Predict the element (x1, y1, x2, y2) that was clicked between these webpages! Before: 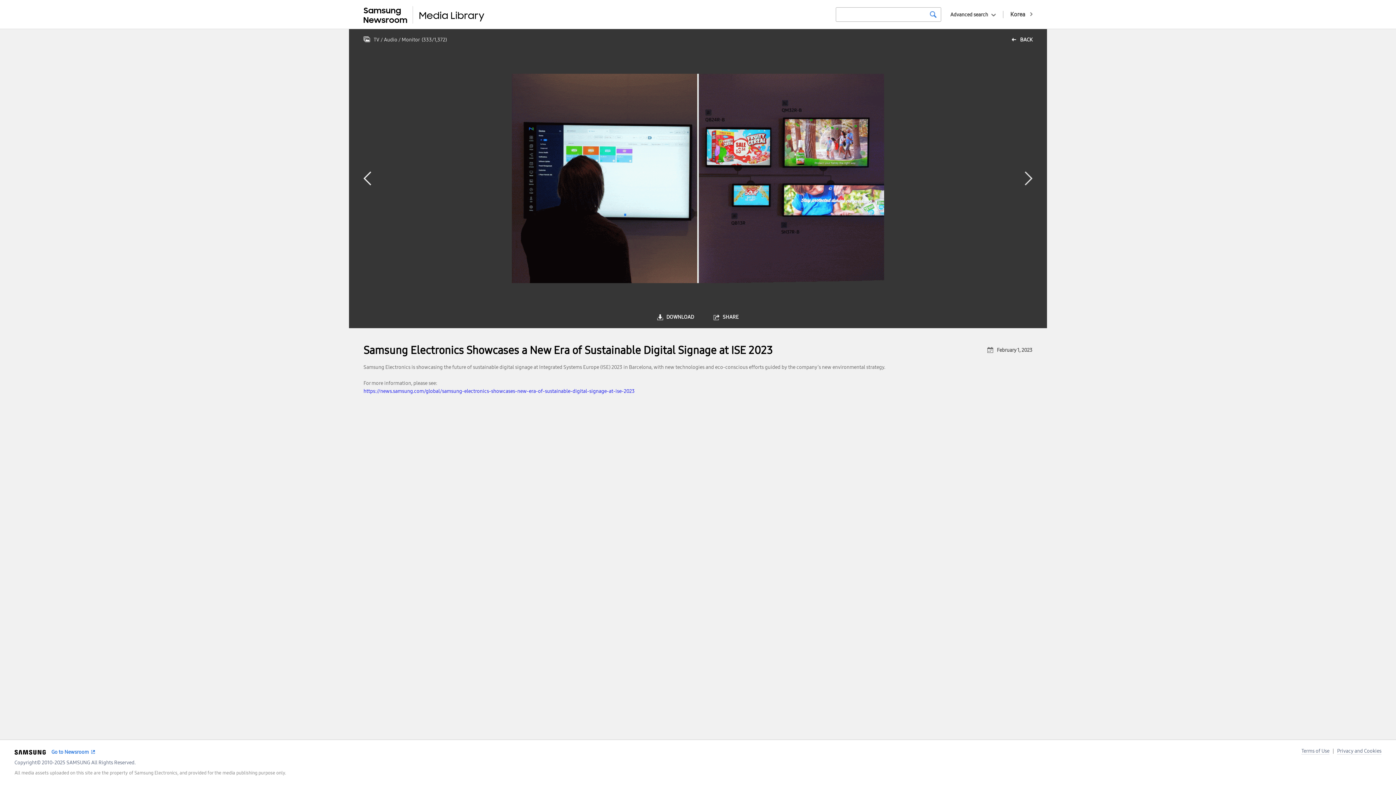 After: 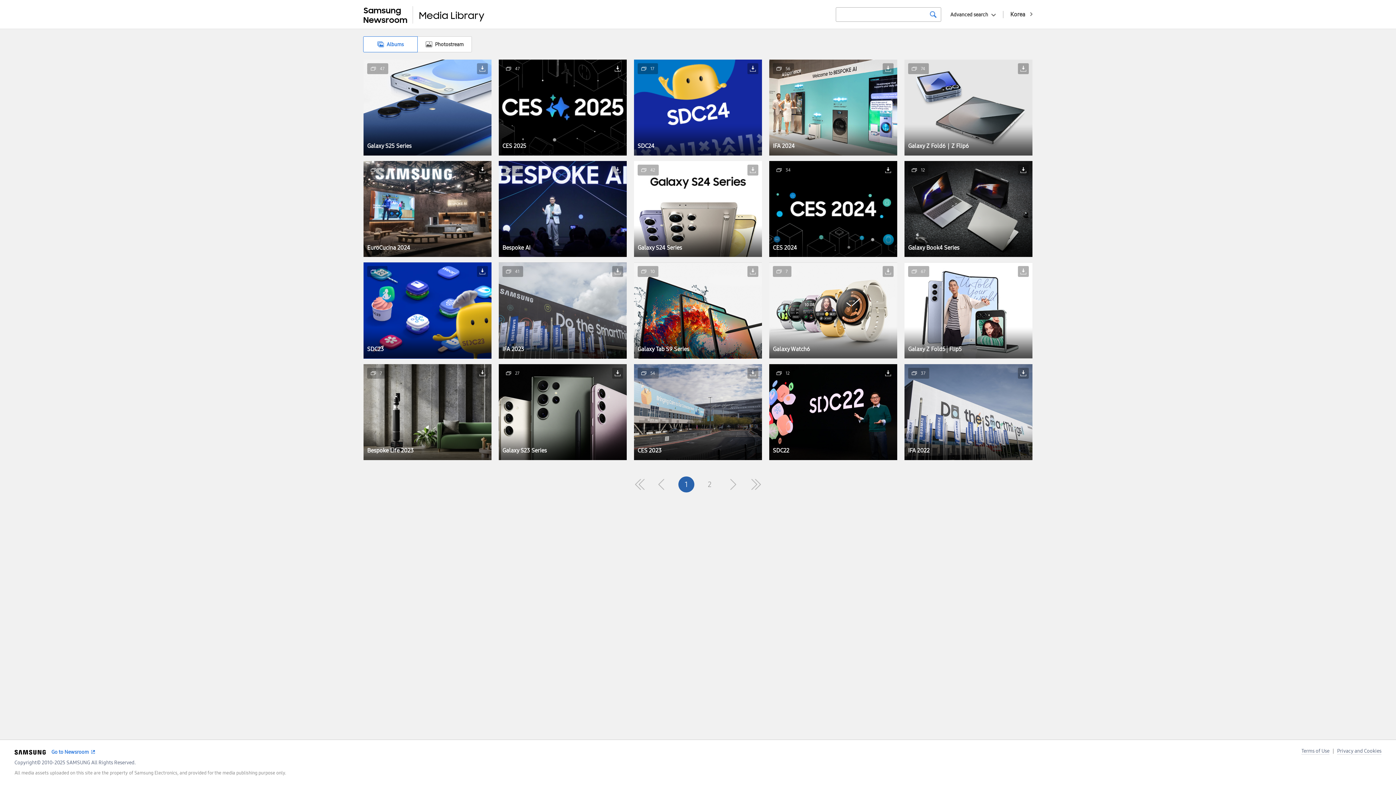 Action: bbox: (417, 6, 510, 23)